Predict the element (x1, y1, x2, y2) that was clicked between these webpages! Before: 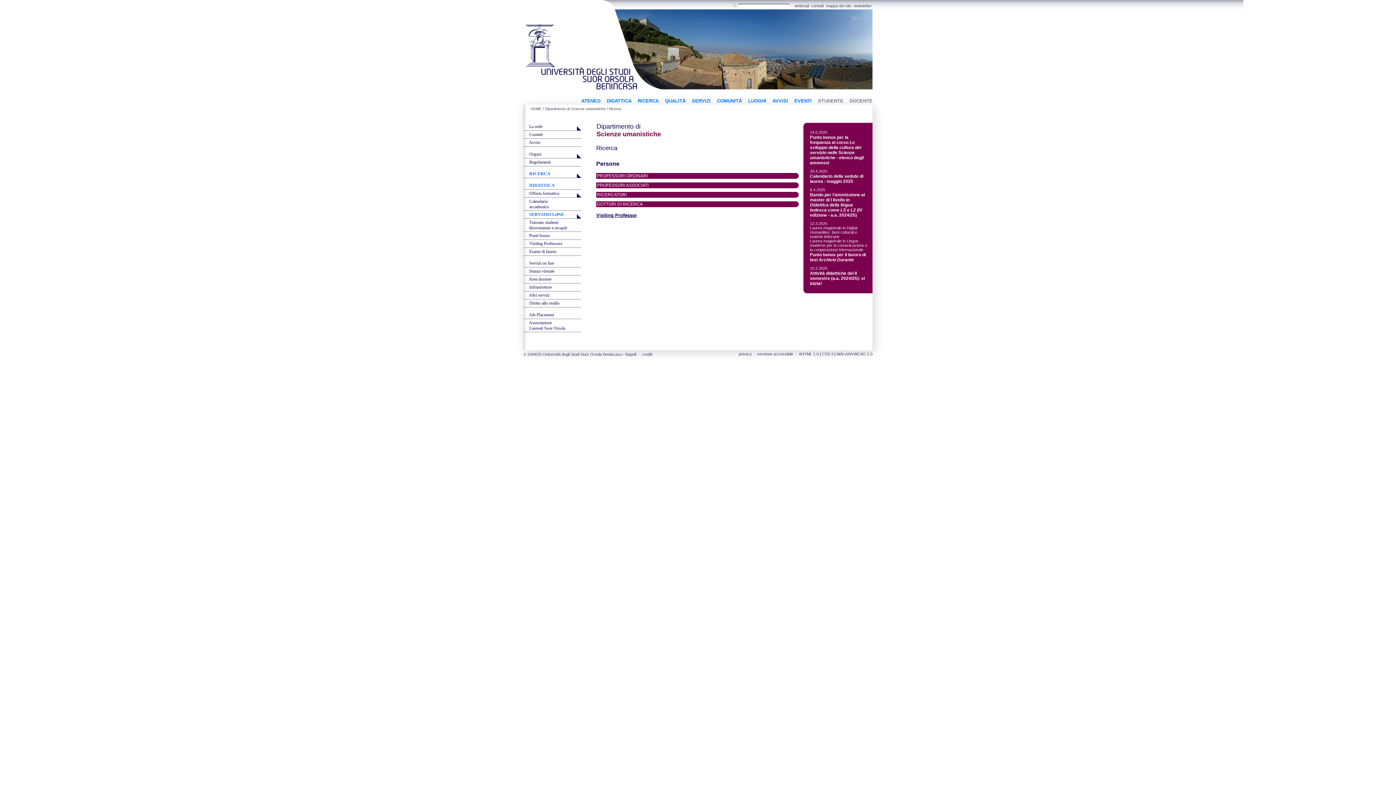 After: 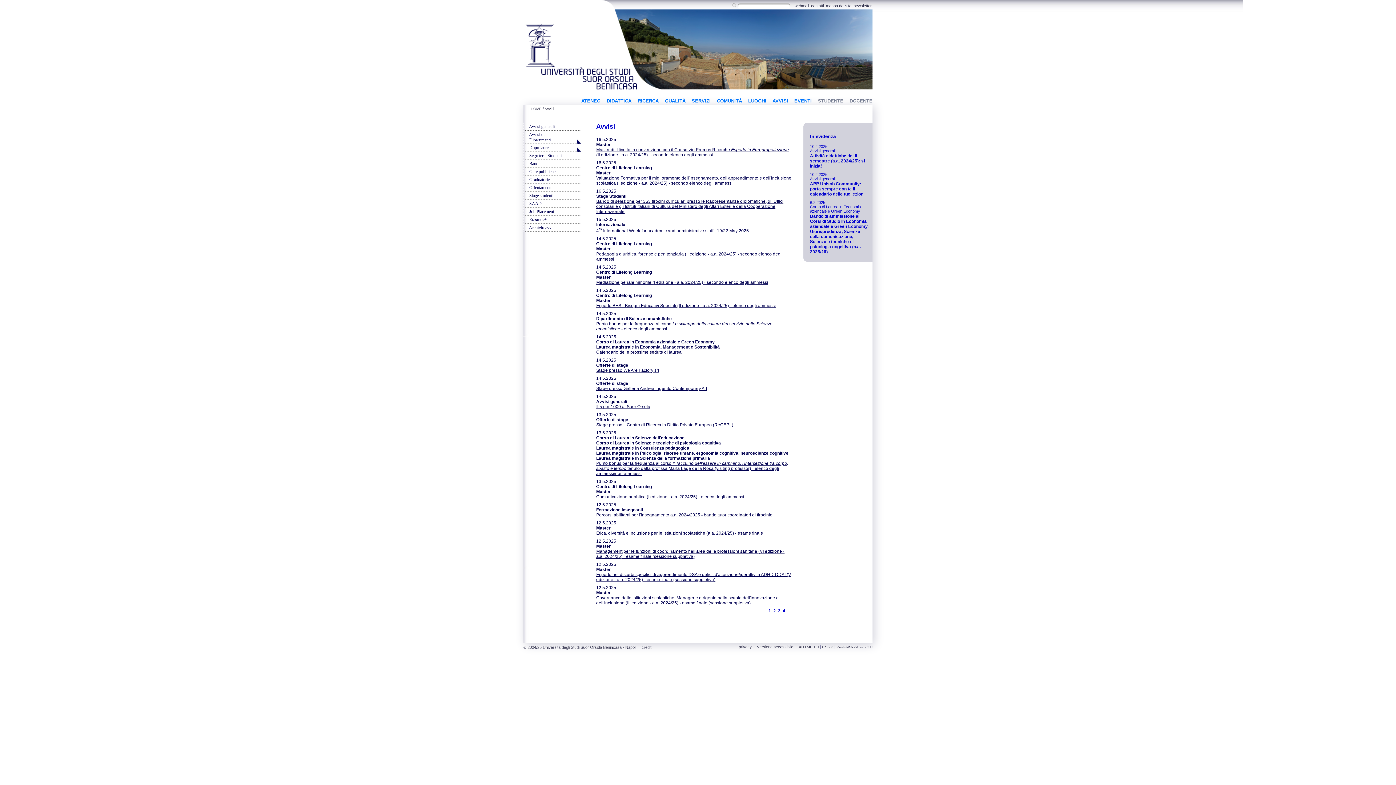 Action: label: AVVISI bbox: (772, 98, 788, 103)